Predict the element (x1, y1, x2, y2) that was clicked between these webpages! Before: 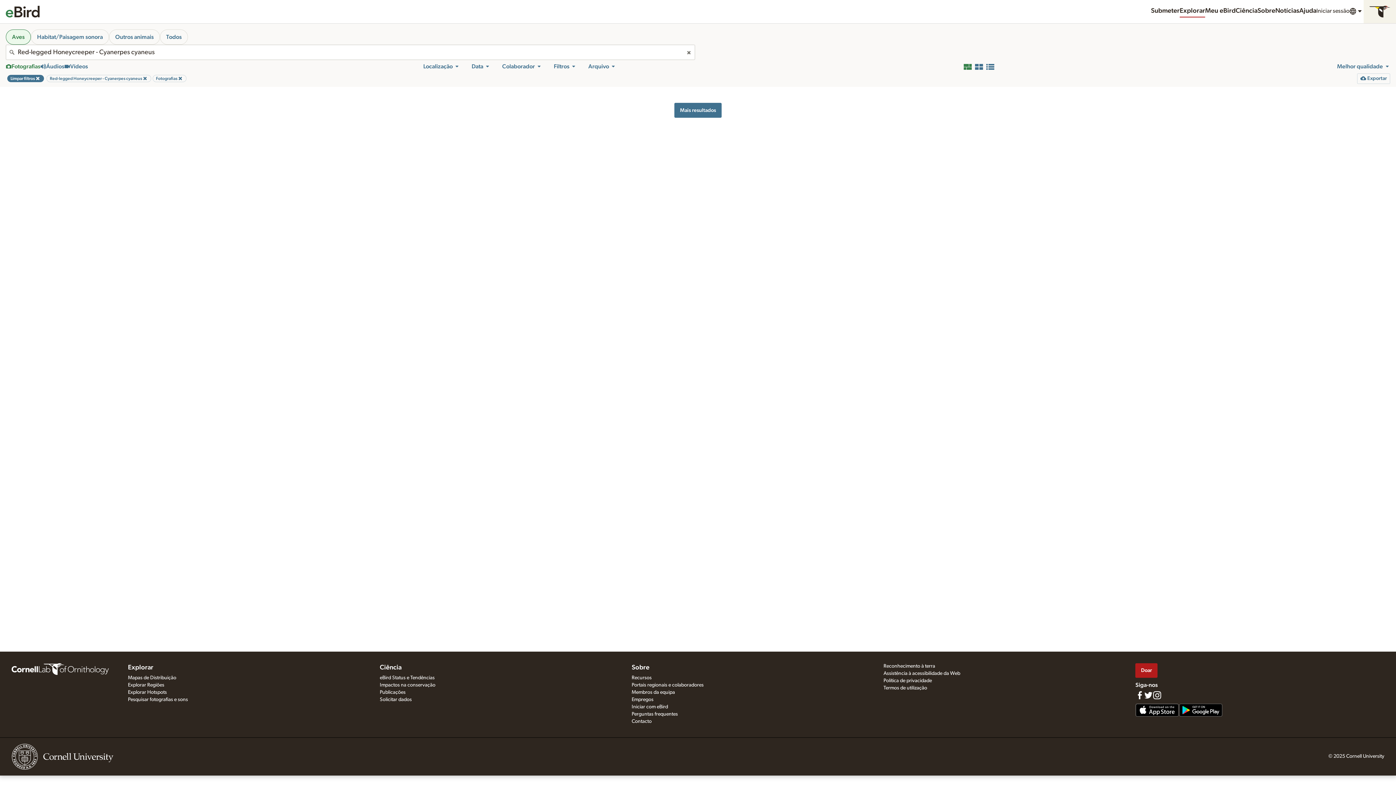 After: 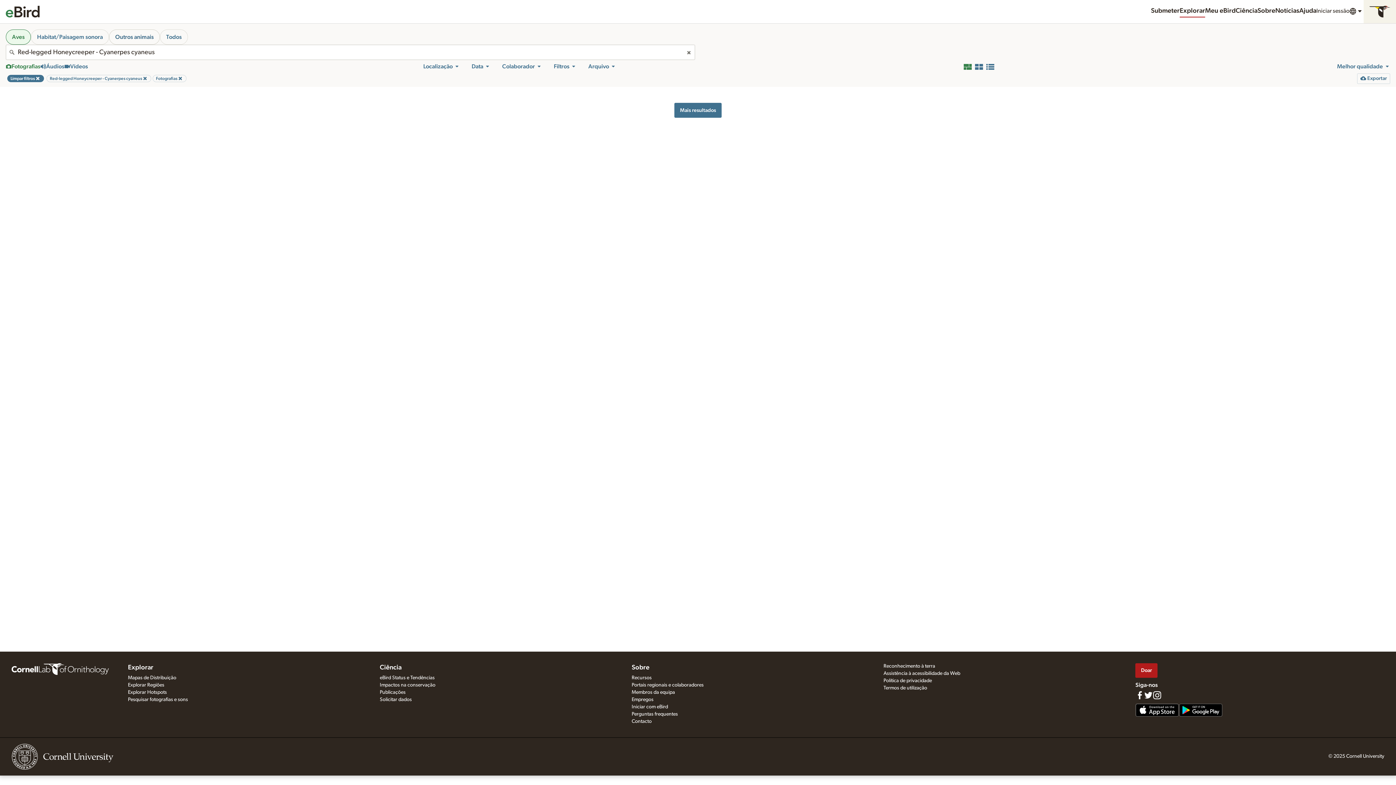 Action: bbox: (109, 29, 160, 44) label: Outros animais